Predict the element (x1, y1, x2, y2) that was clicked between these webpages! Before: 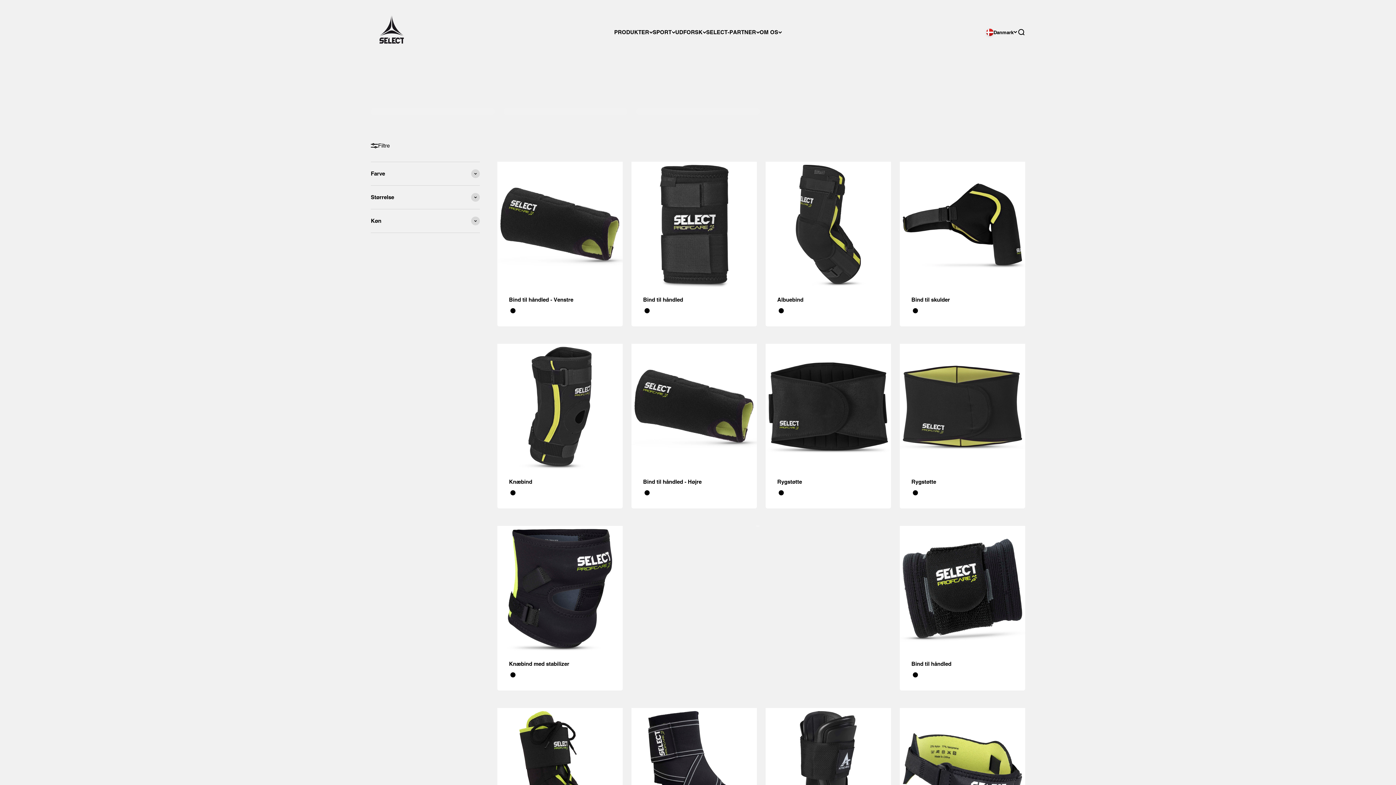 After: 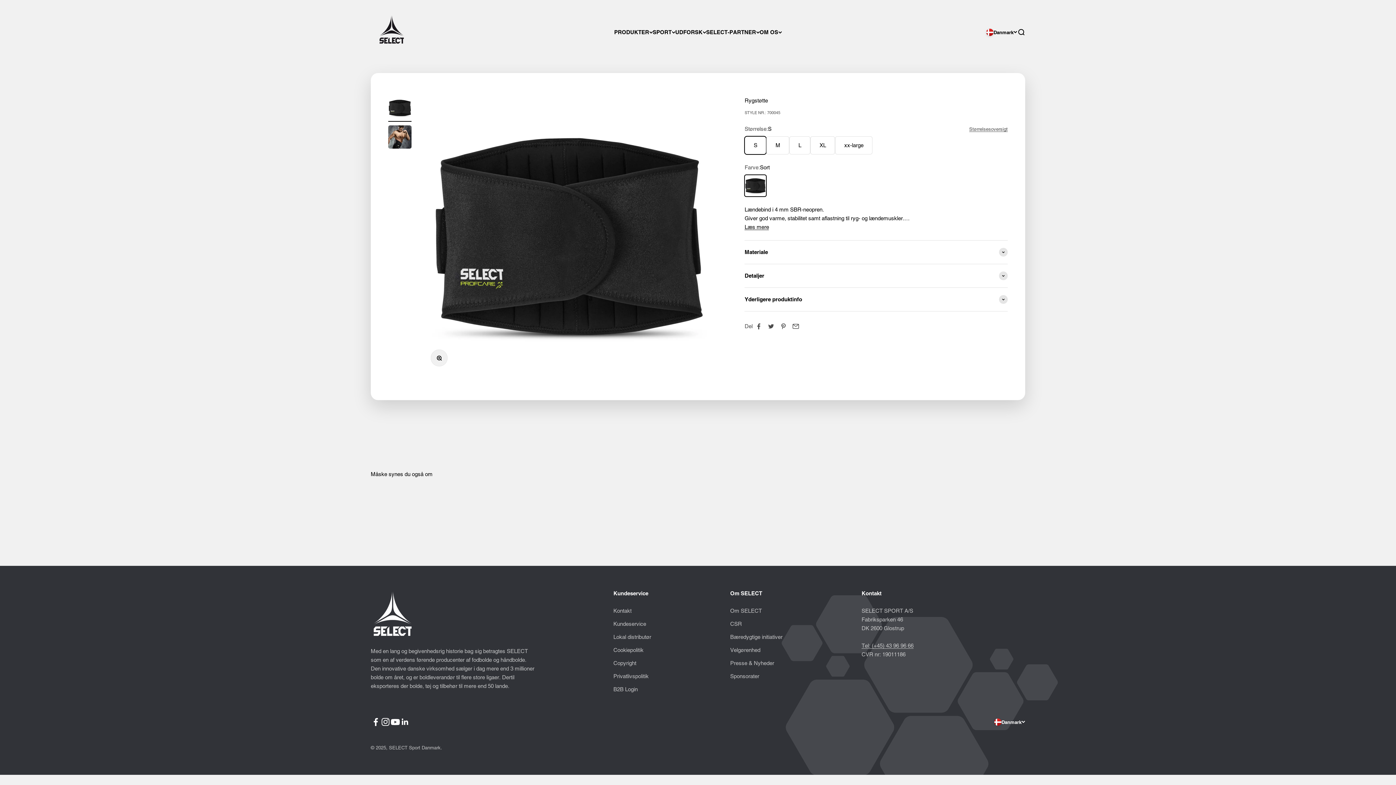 Action: label: Rygstøtte bbox: (777, 478, 802, 485)